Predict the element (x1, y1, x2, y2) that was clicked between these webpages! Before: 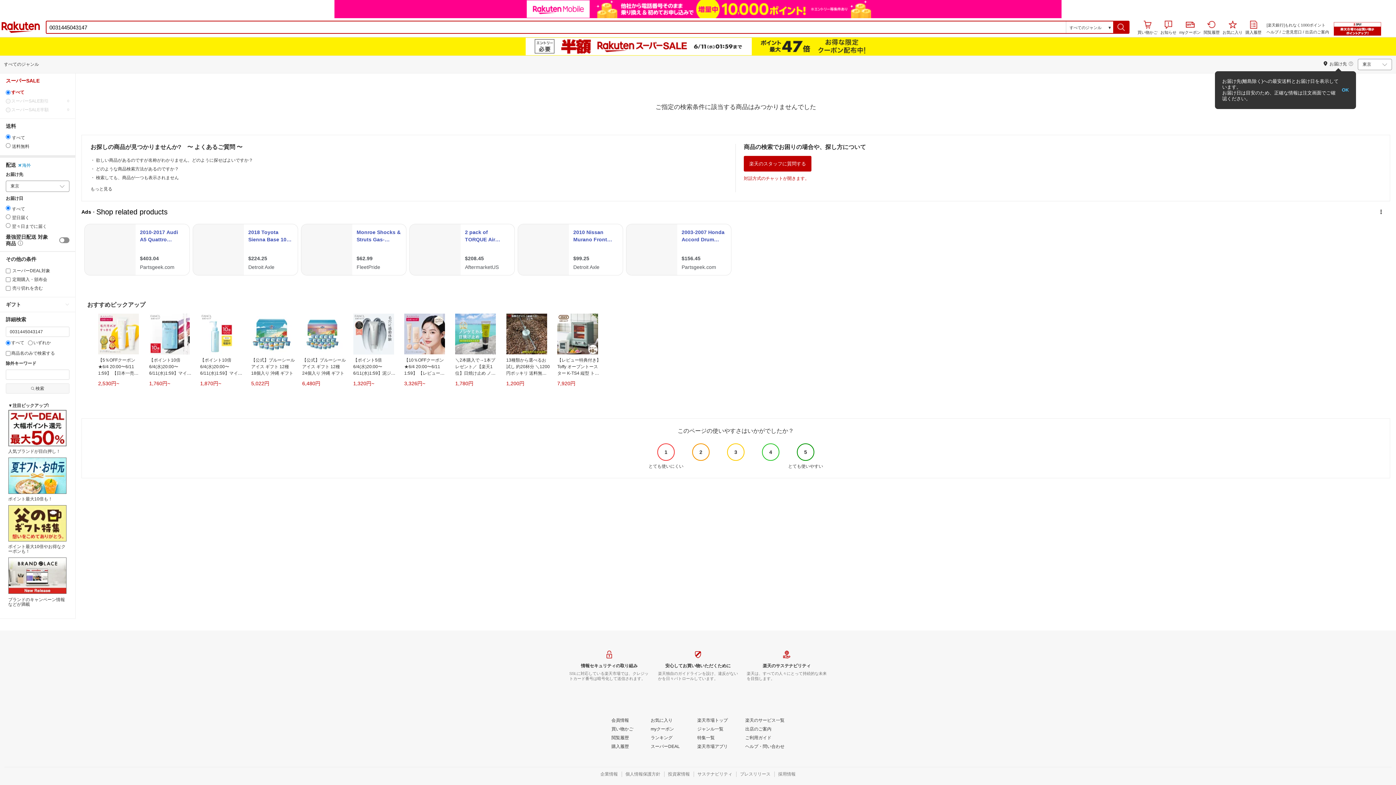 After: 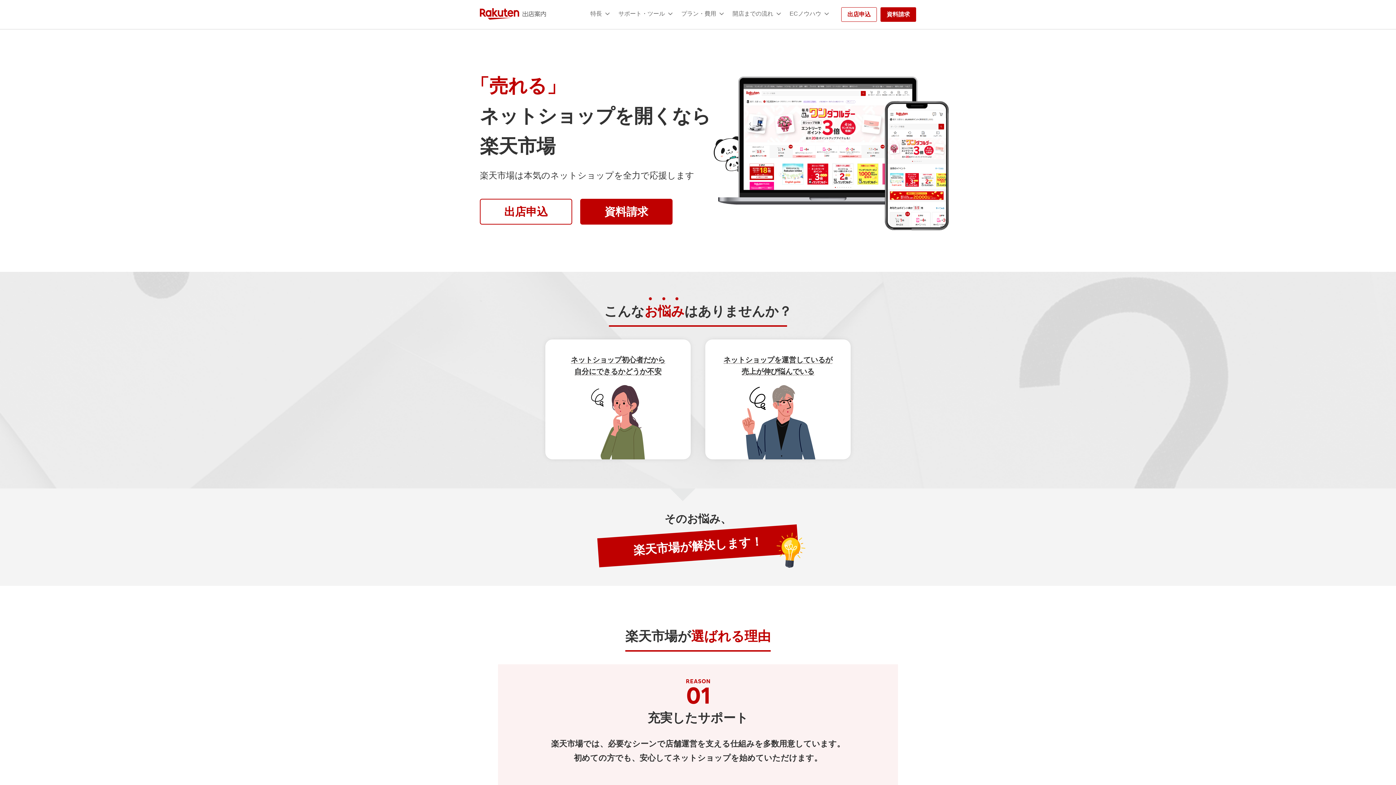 Action: label: 出店のご案内 bbox: (1305, 29, 1329, 34)